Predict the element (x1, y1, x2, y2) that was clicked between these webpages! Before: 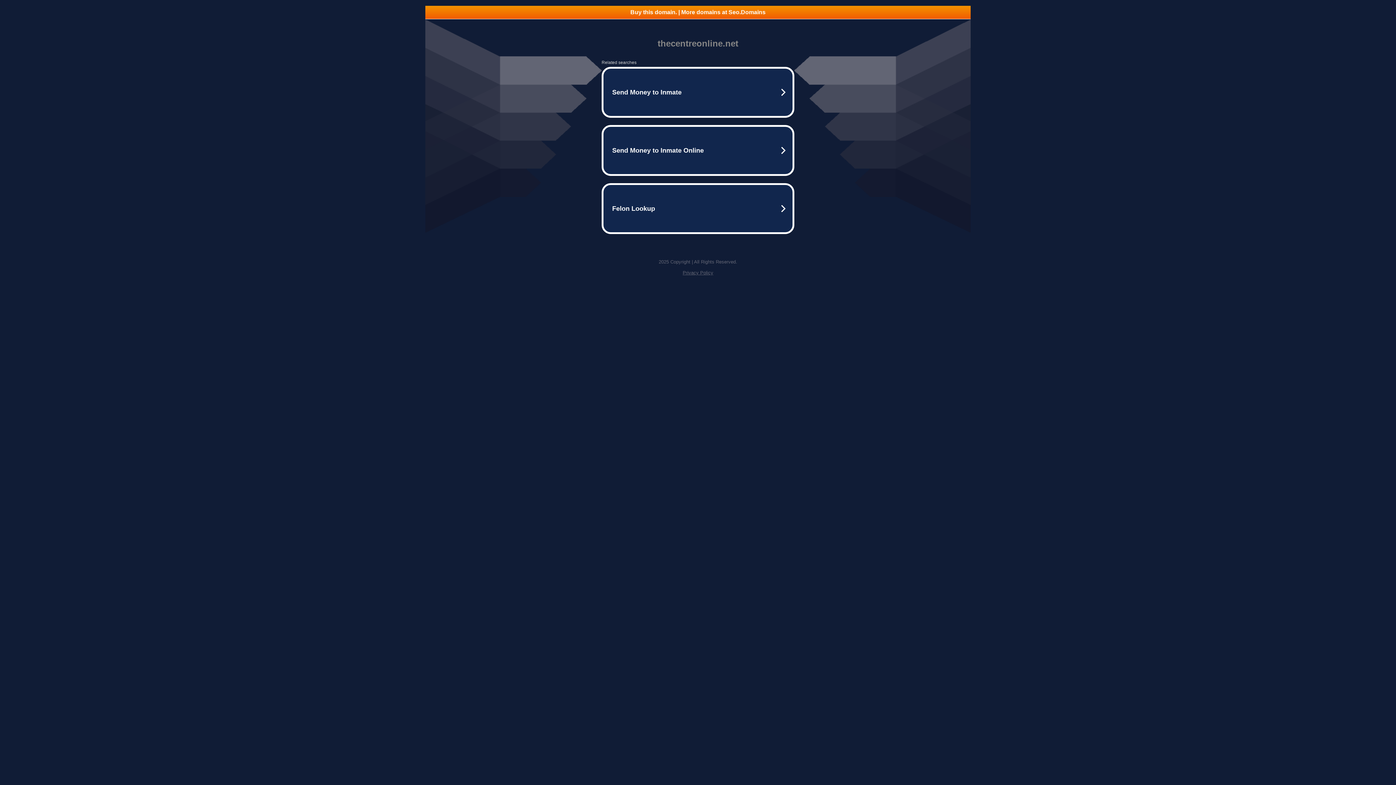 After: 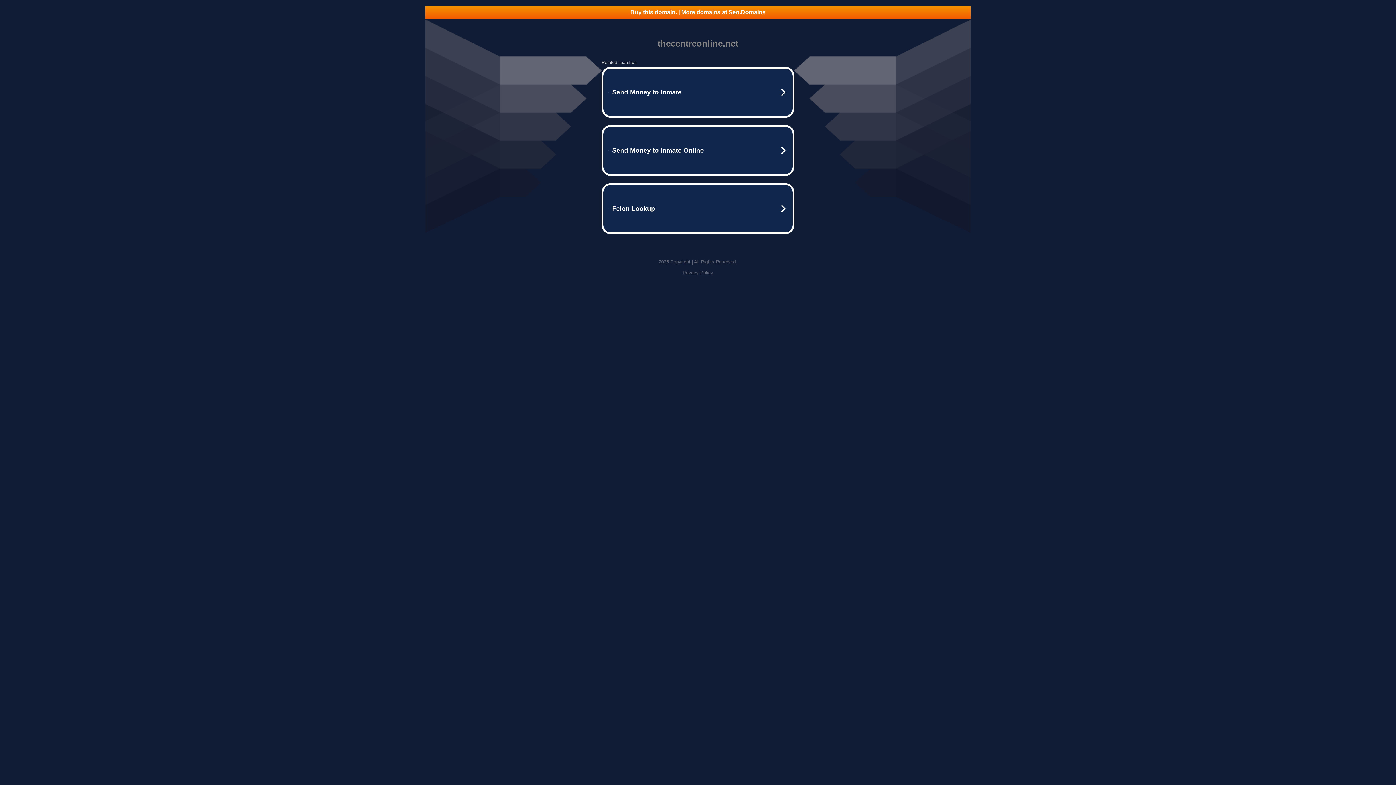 Action: label: Buy this domain. | More domains at Seo.Domains bbox: (425, 5, 970, 18)